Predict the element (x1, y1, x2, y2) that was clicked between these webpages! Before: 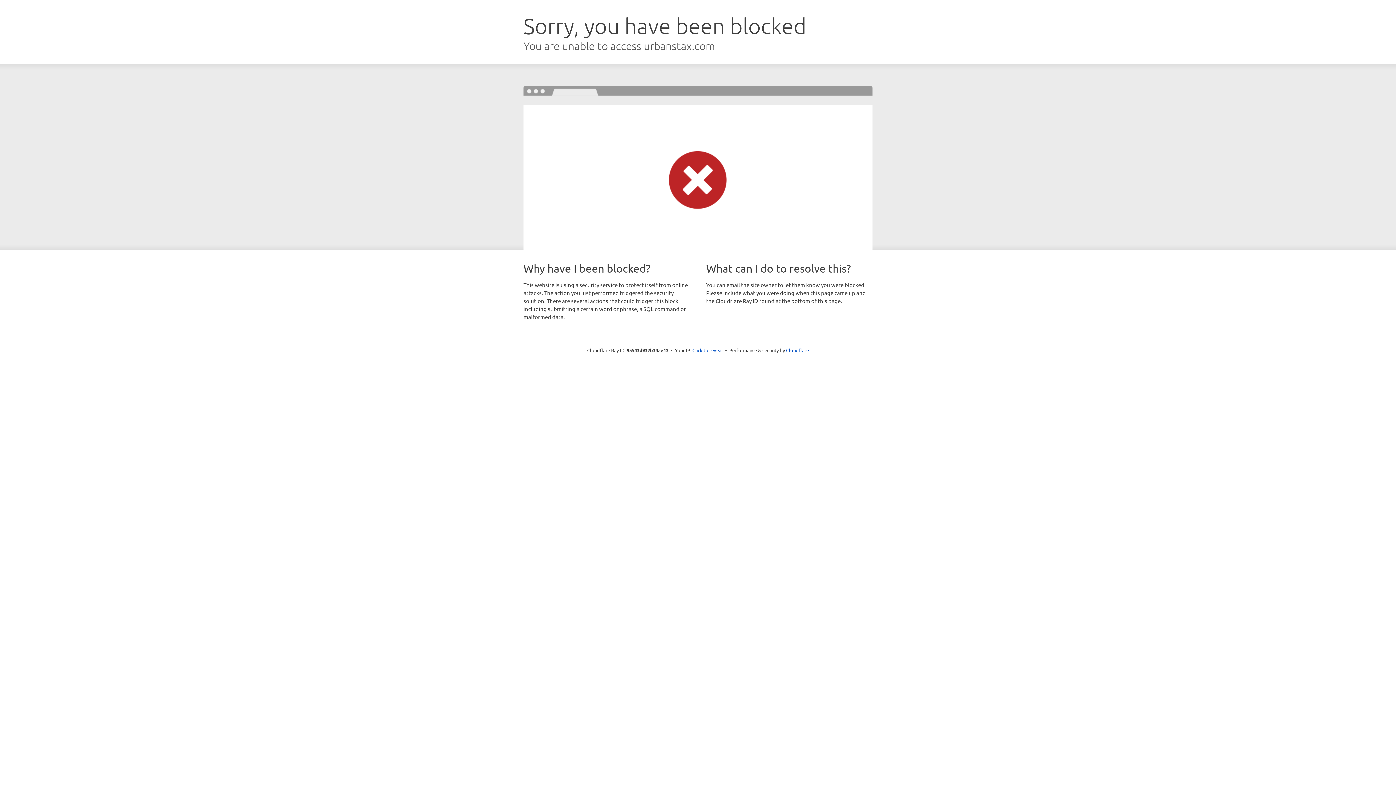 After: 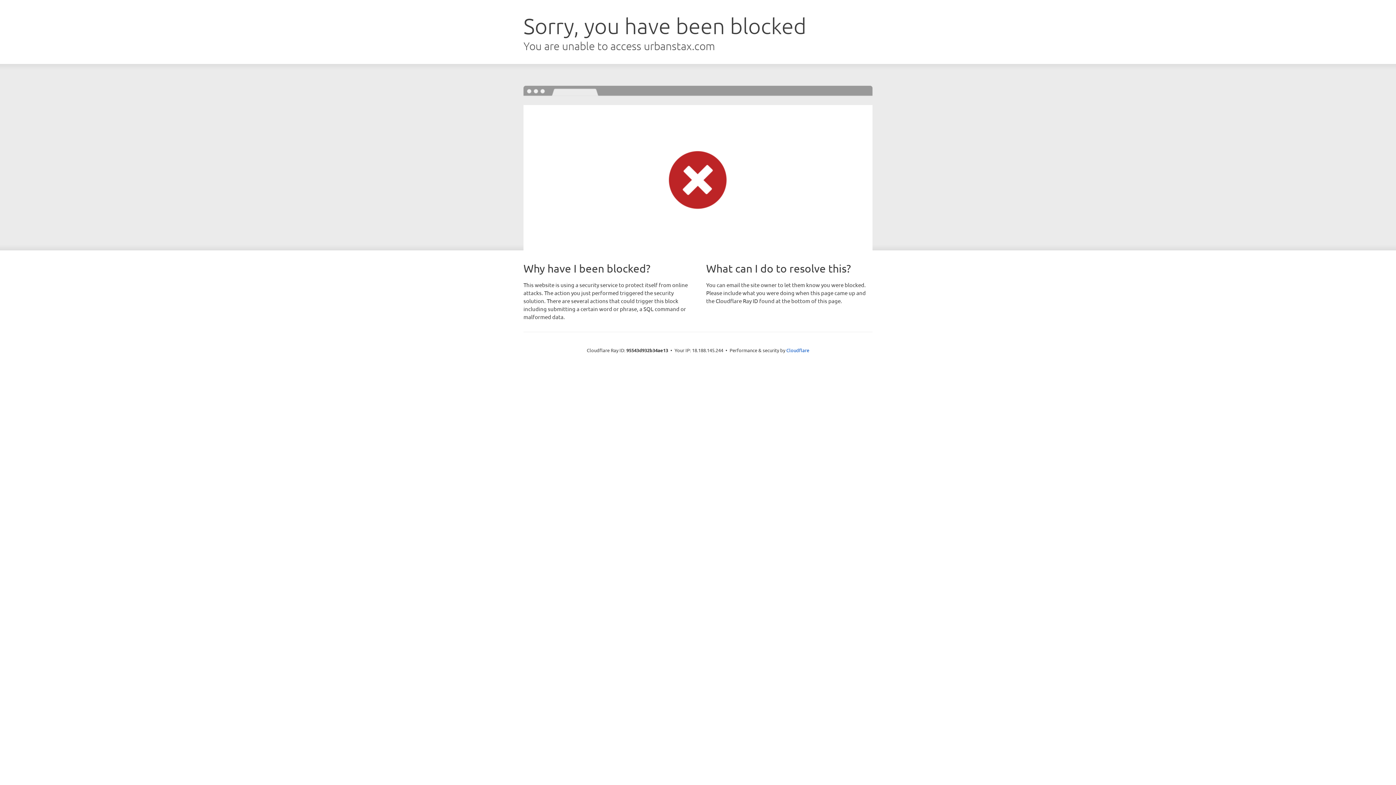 Action: bbox: (692, 346, 723, 353) label: Click to reveal